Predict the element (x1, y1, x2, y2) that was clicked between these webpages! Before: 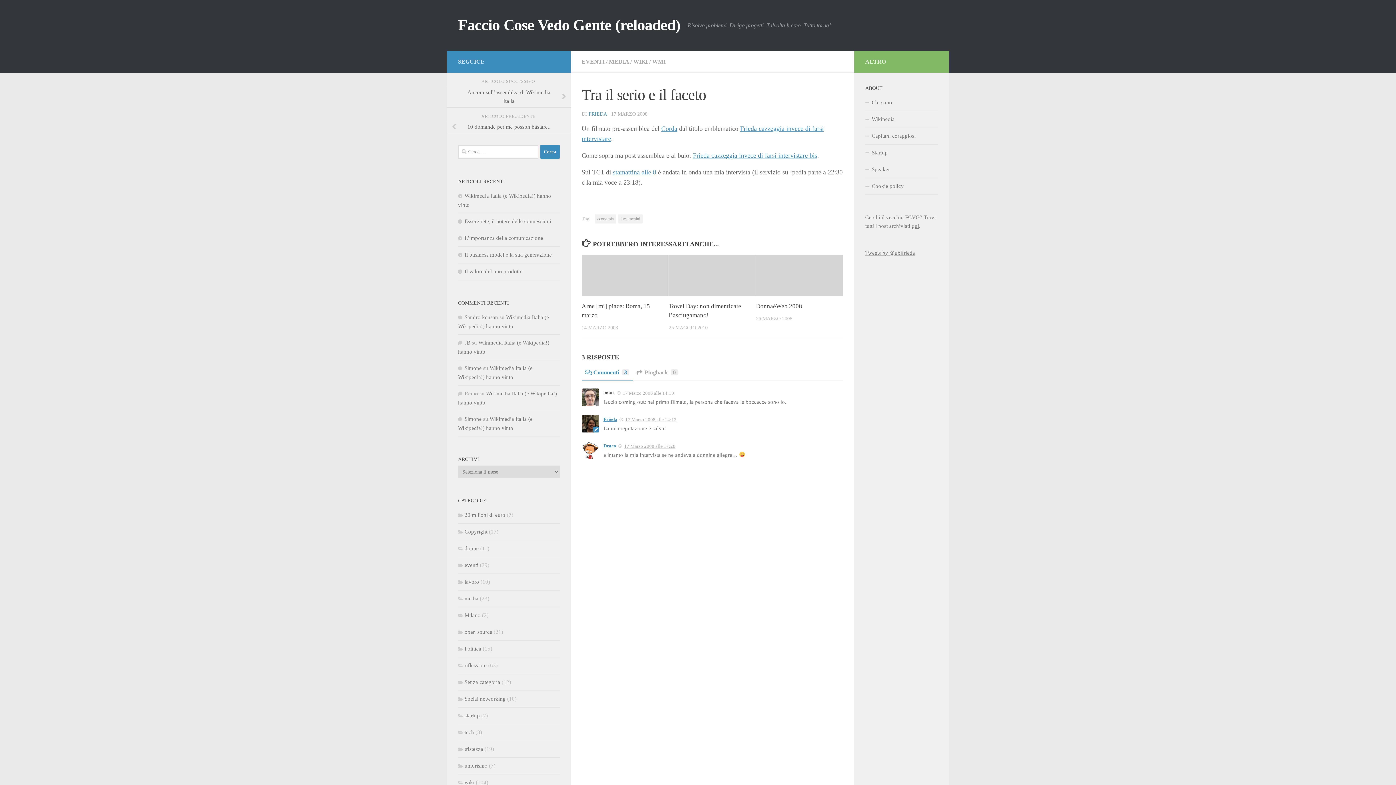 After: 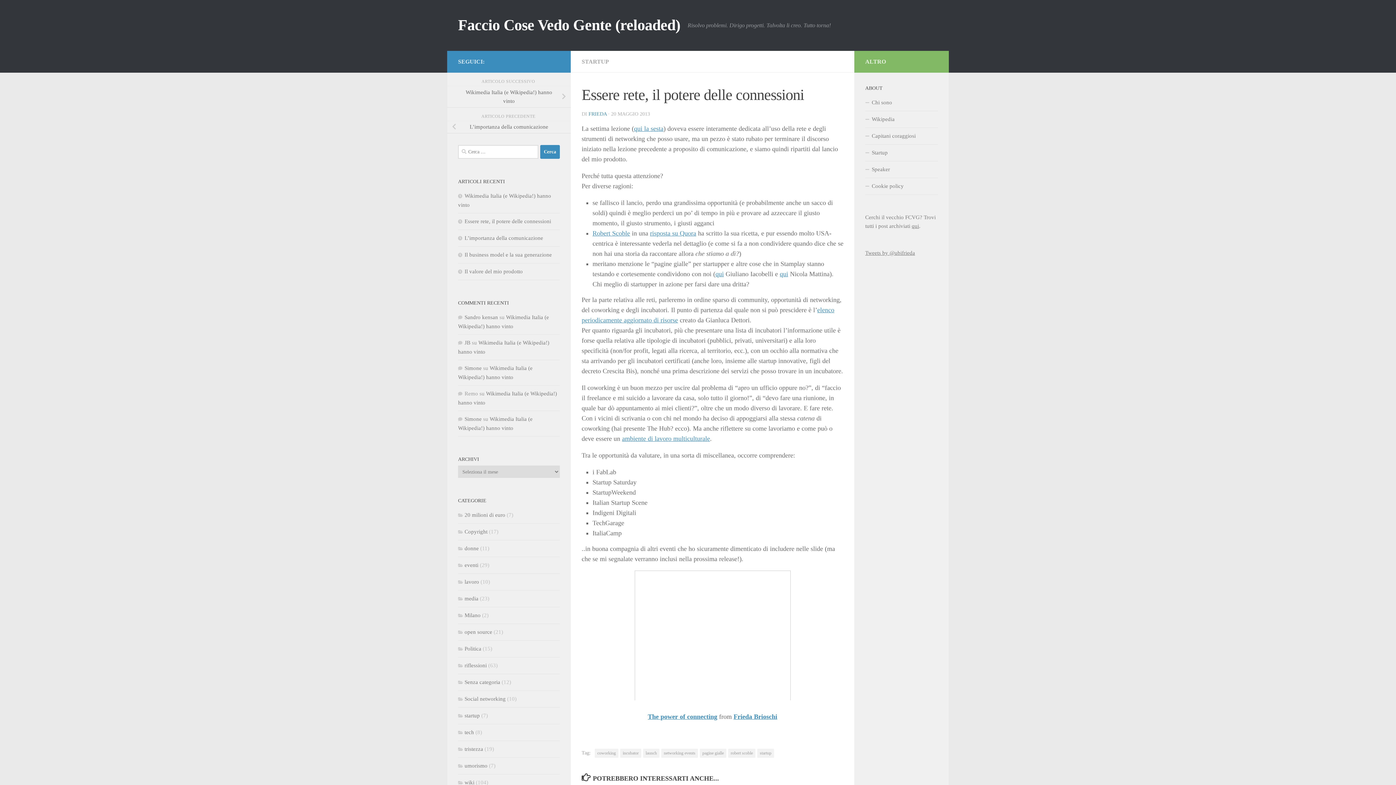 Action: label: Essere rete, il potere delle connessioni bbox: (458, 218, 551, 224)